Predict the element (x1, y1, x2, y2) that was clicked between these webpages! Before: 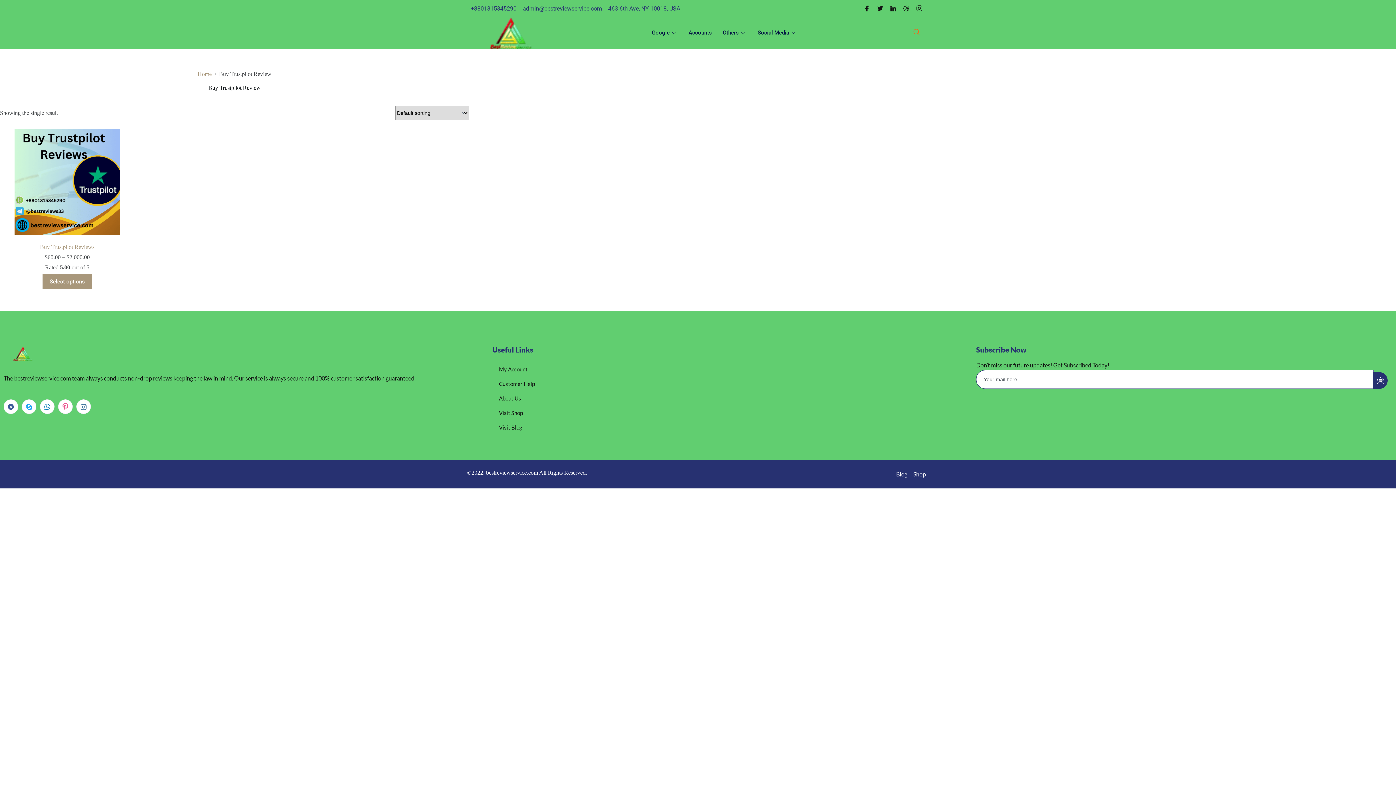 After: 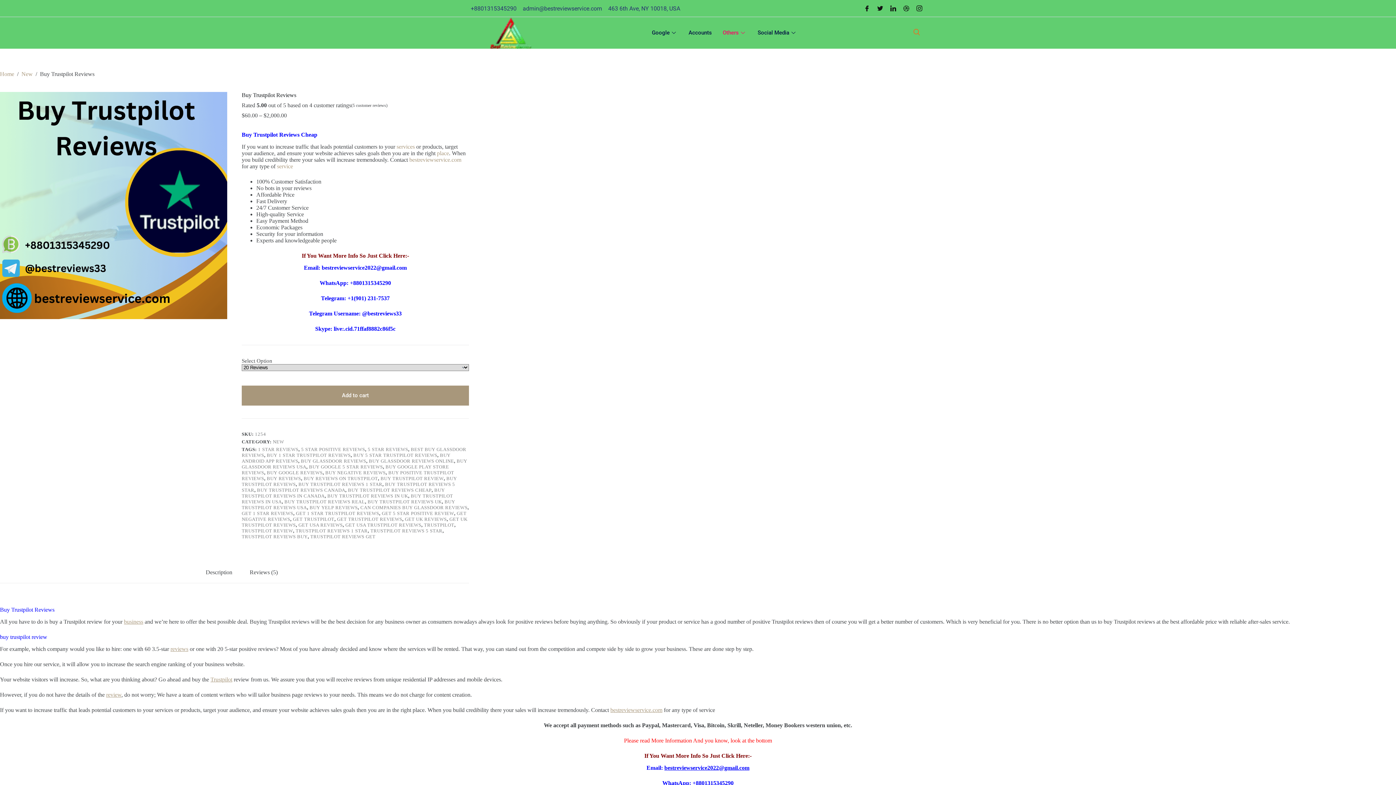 Action: bbox: (42, 274, 92, 289) label: Select options for “Buy Trustpilot Reviews”